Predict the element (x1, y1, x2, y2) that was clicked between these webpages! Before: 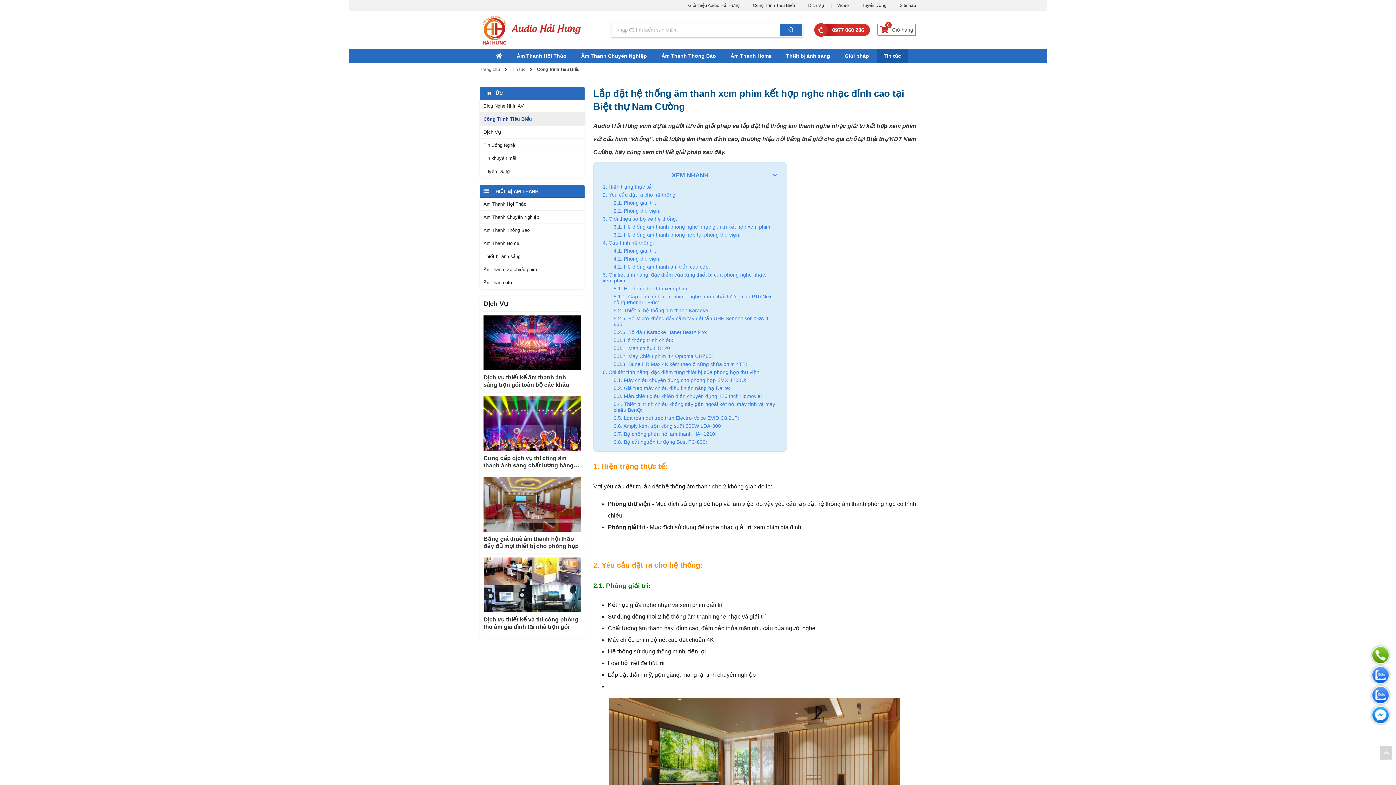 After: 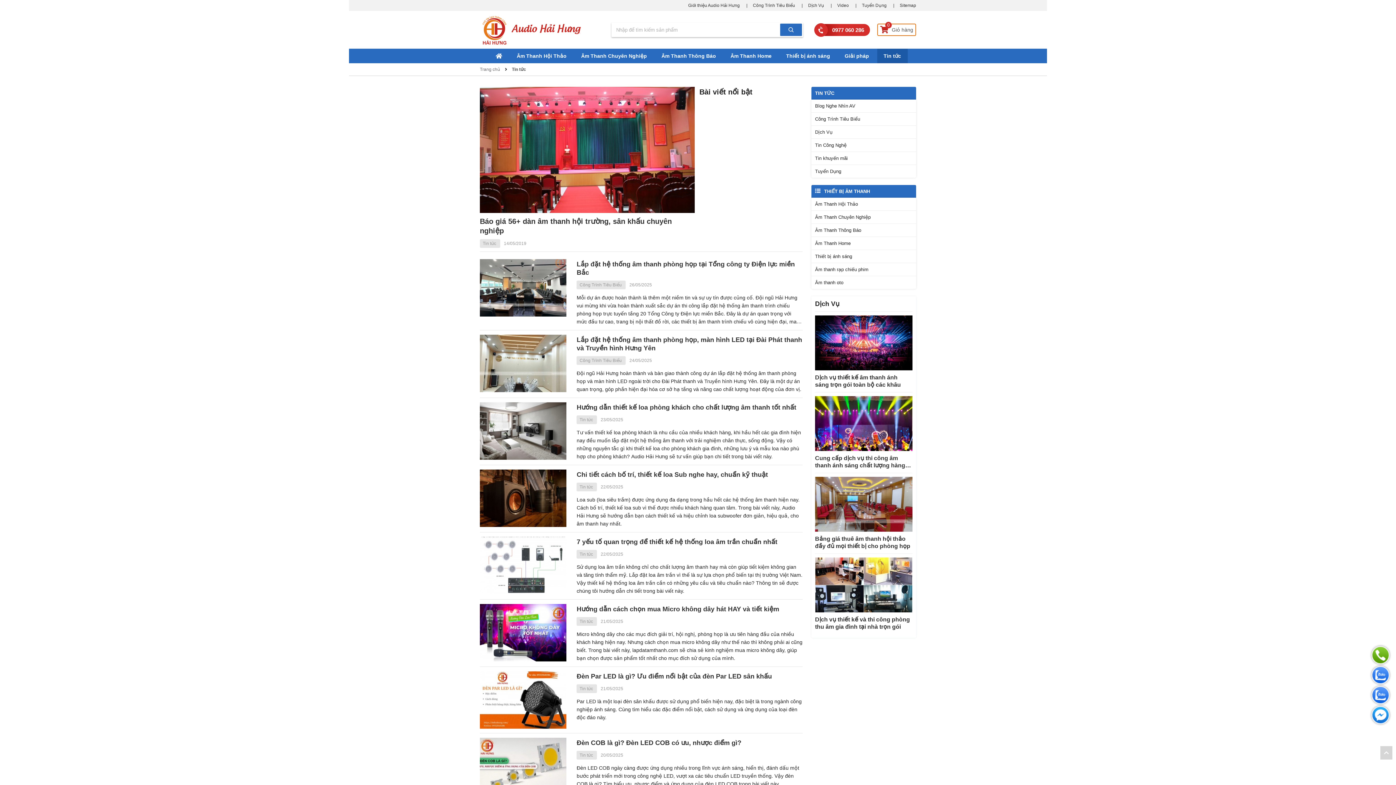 Action: label: Tin tức bbox: (508, 66, 529, 72)